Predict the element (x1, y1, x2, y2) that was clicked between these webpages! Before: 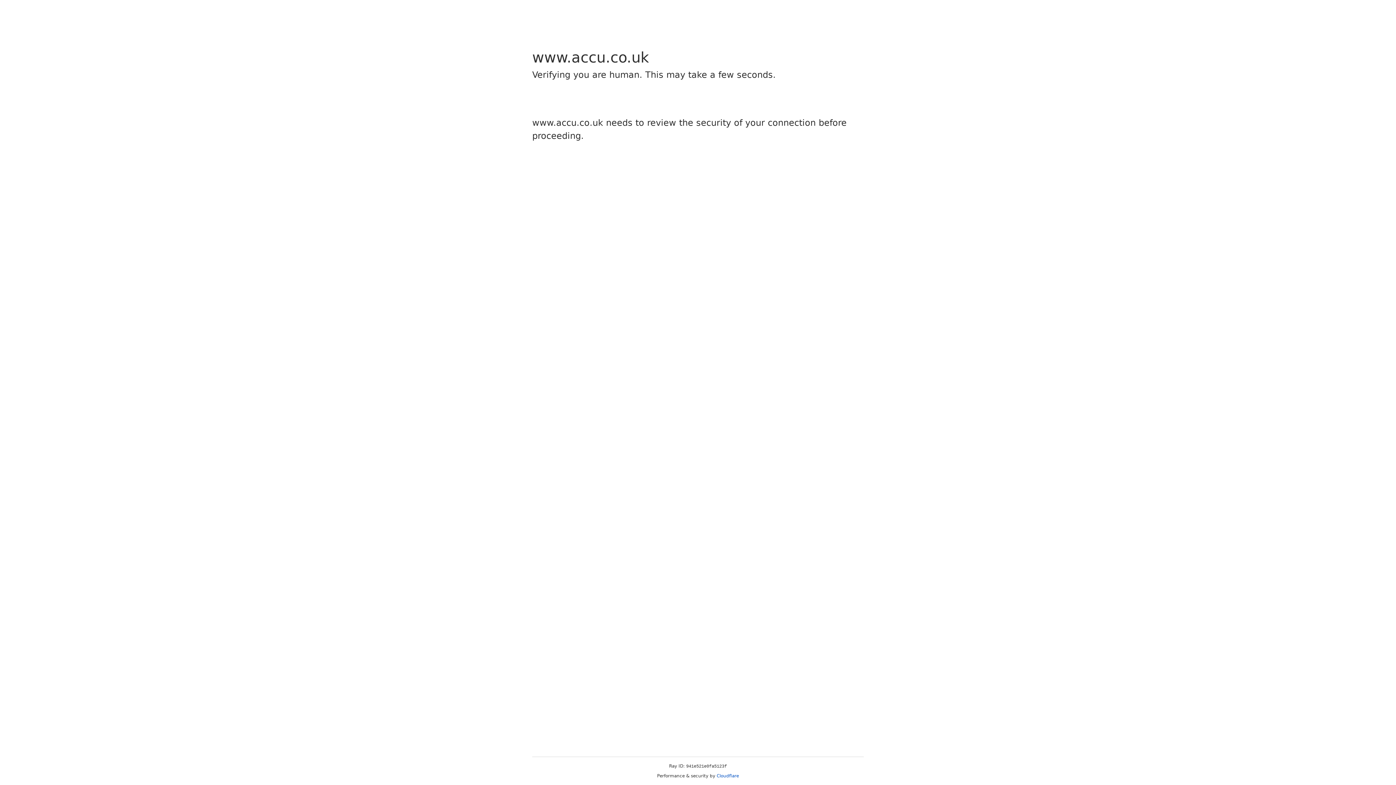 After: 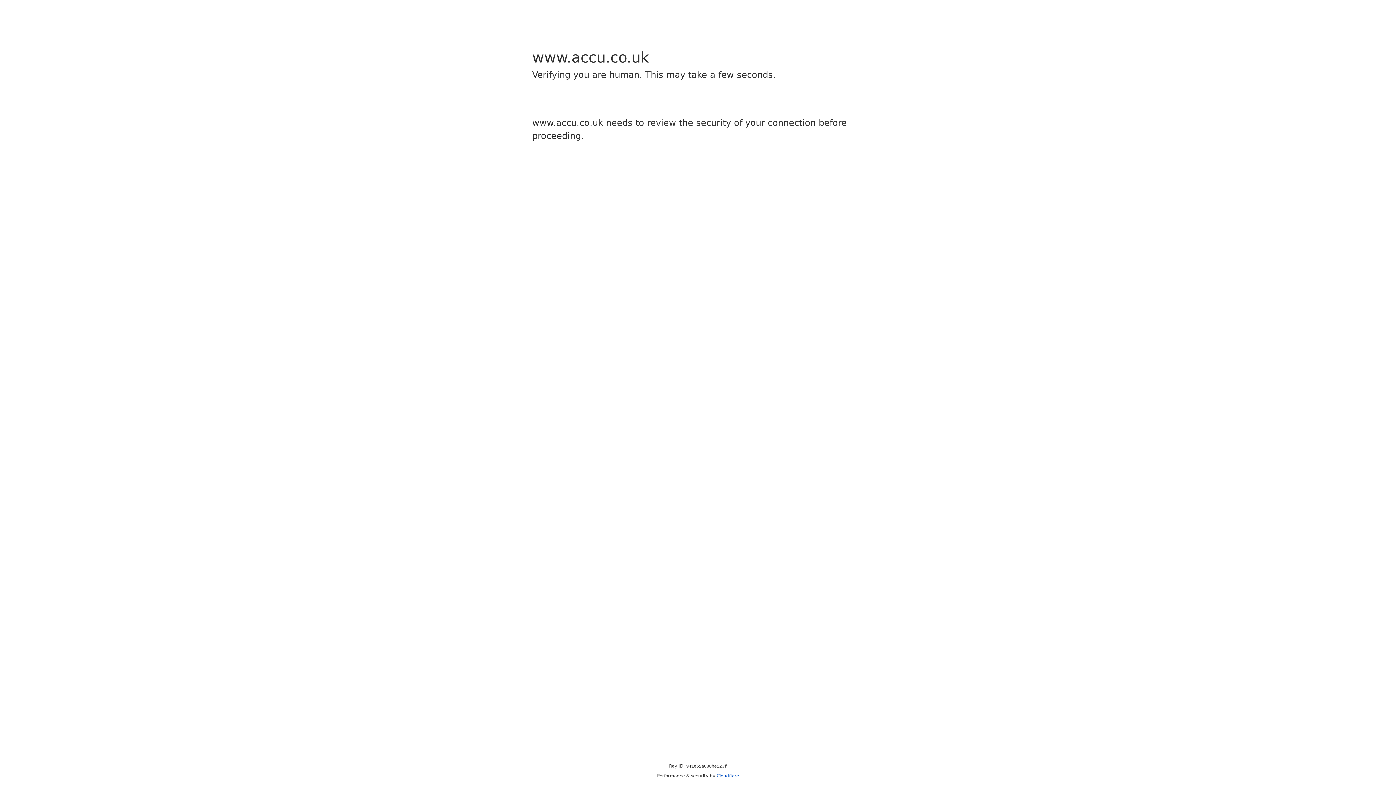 Action: bbox: (716, 773, 739, 778) label: Cloudflare